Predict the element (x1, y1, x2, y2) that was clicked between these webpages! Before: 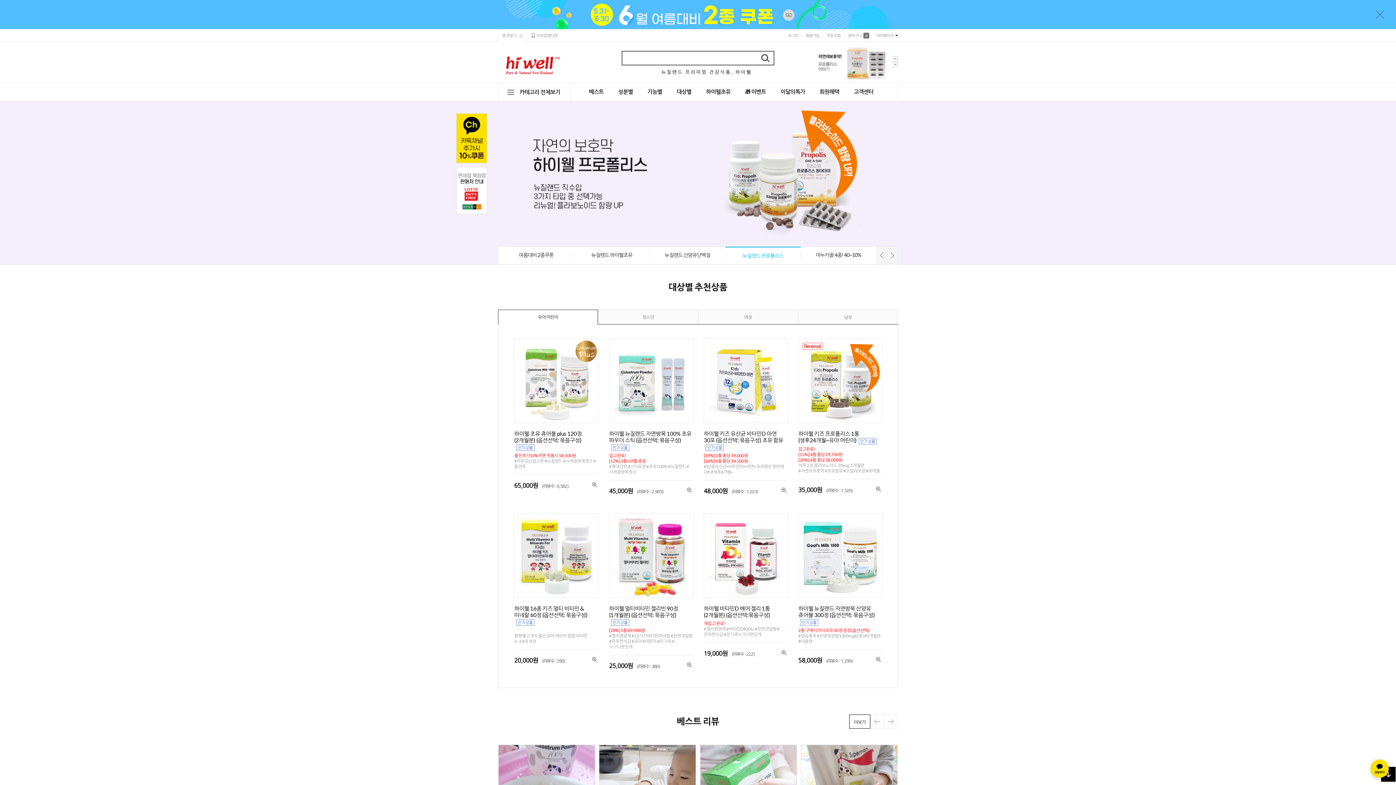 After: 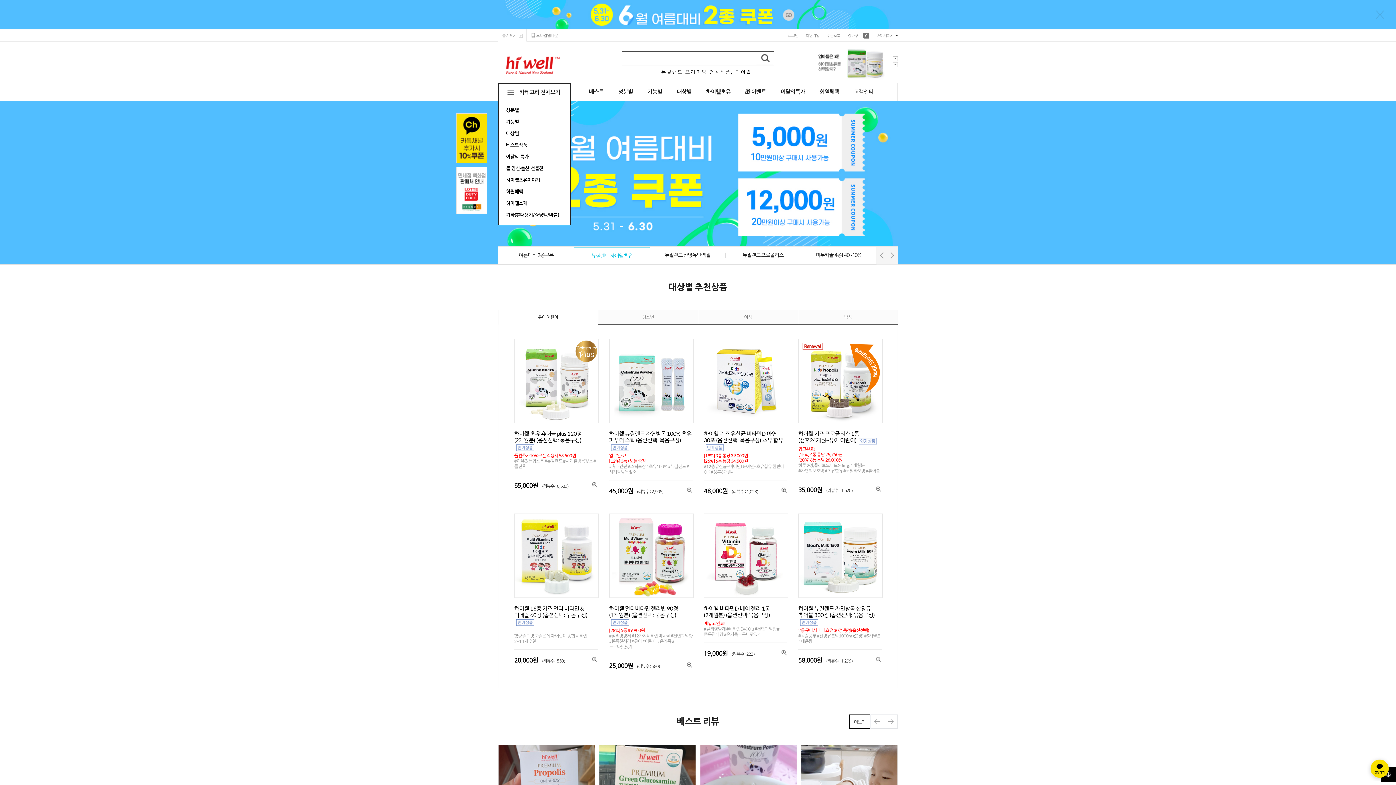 Action: label: 카테고리 전체보기 bbox: (498, 83, 570, 100)